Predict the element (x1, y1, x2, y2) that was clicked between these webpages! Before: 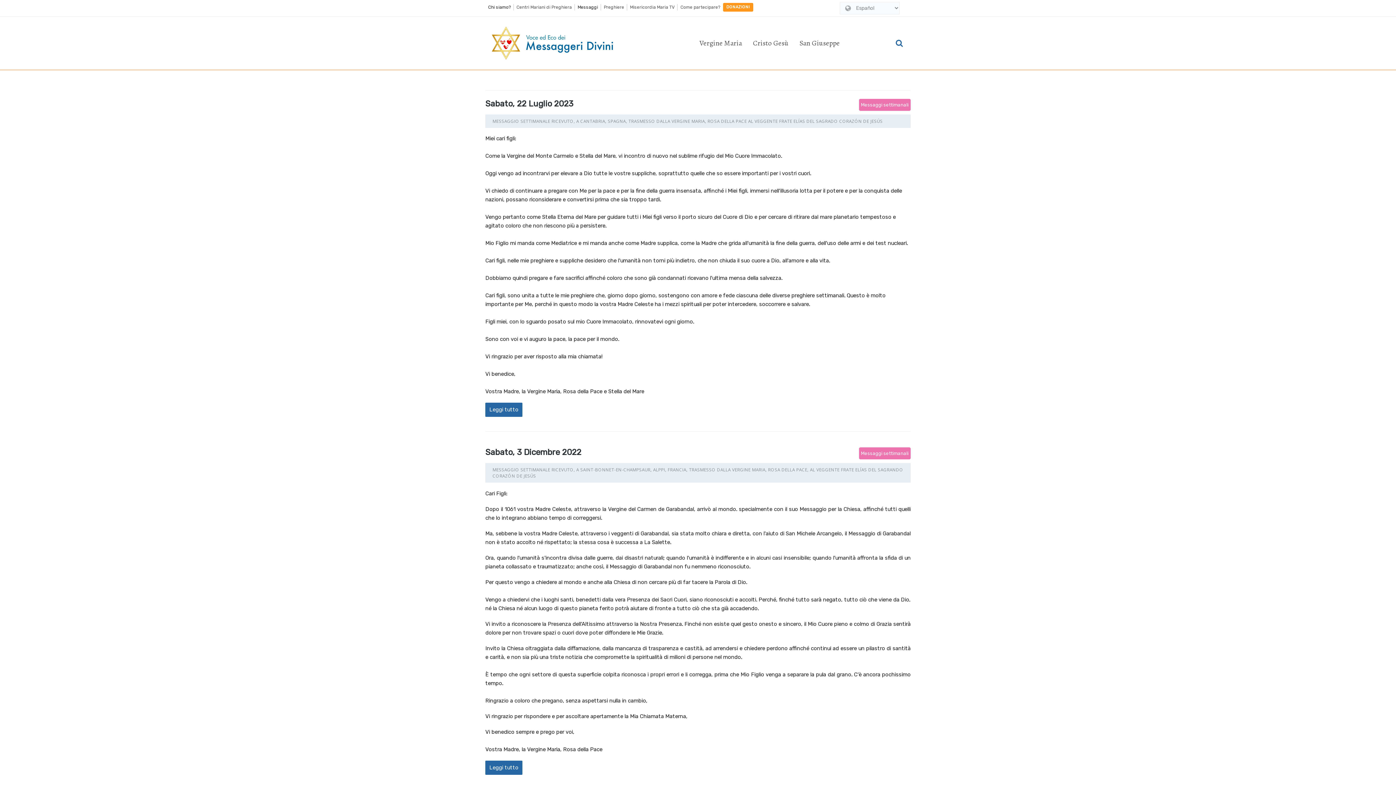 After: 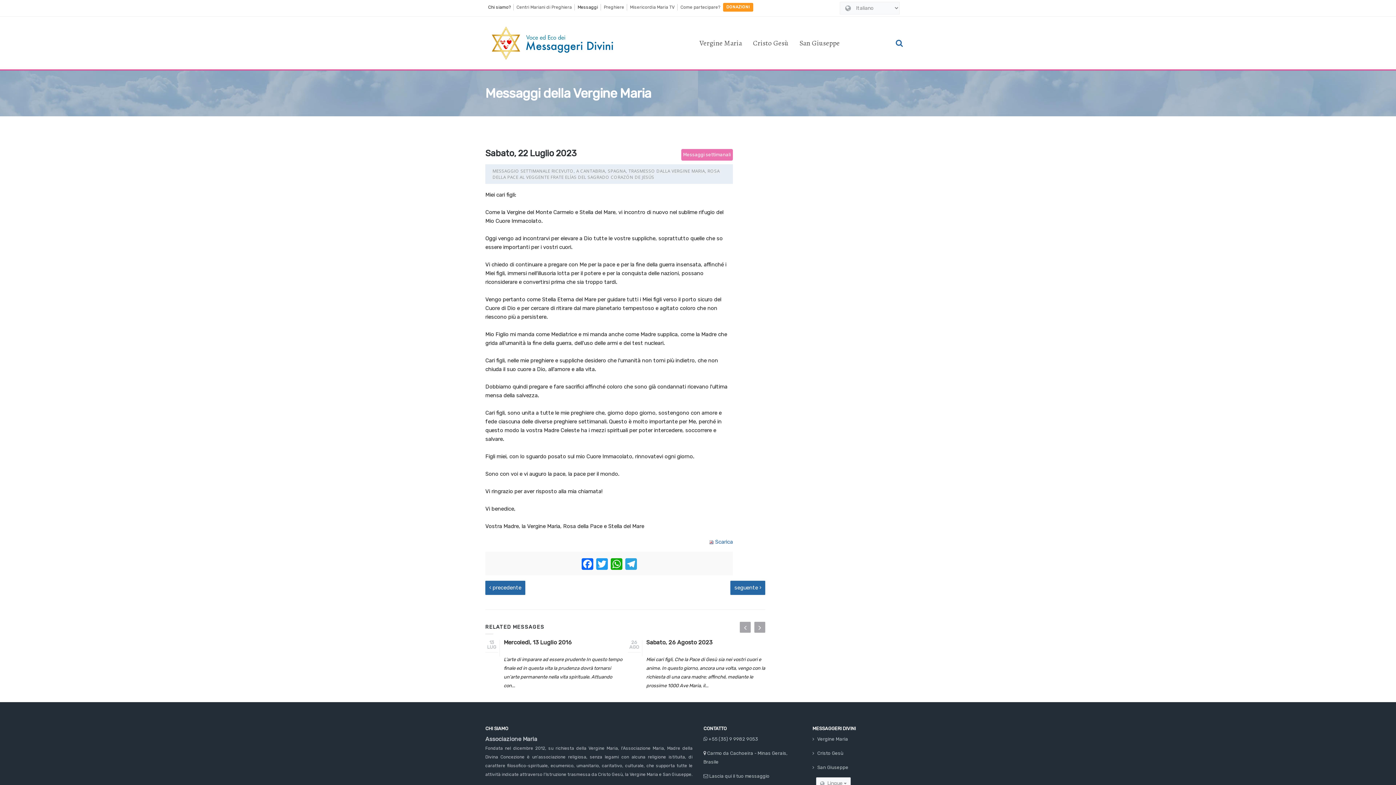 Action: bbox: (485, 98, 573, 108) label: Sabato, 22 Luglio 2023